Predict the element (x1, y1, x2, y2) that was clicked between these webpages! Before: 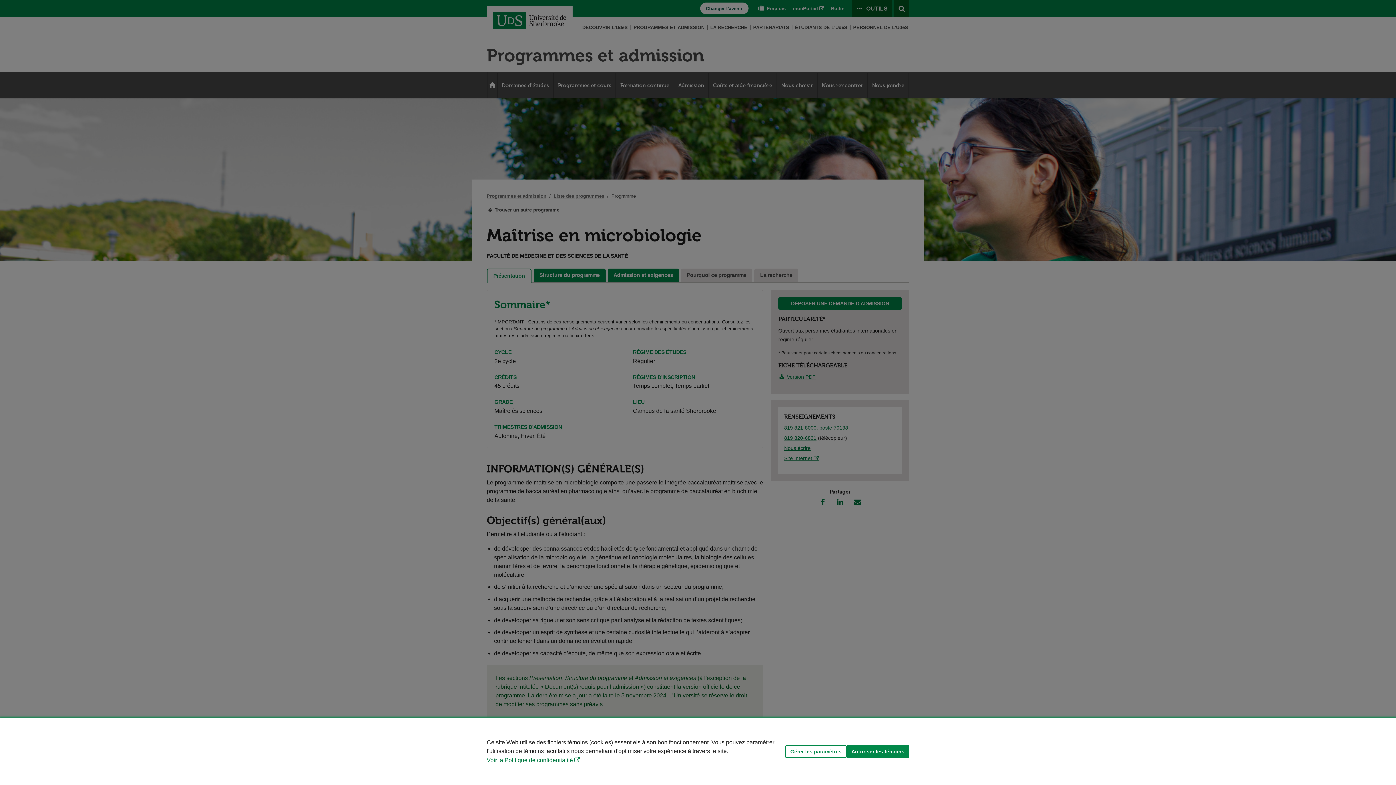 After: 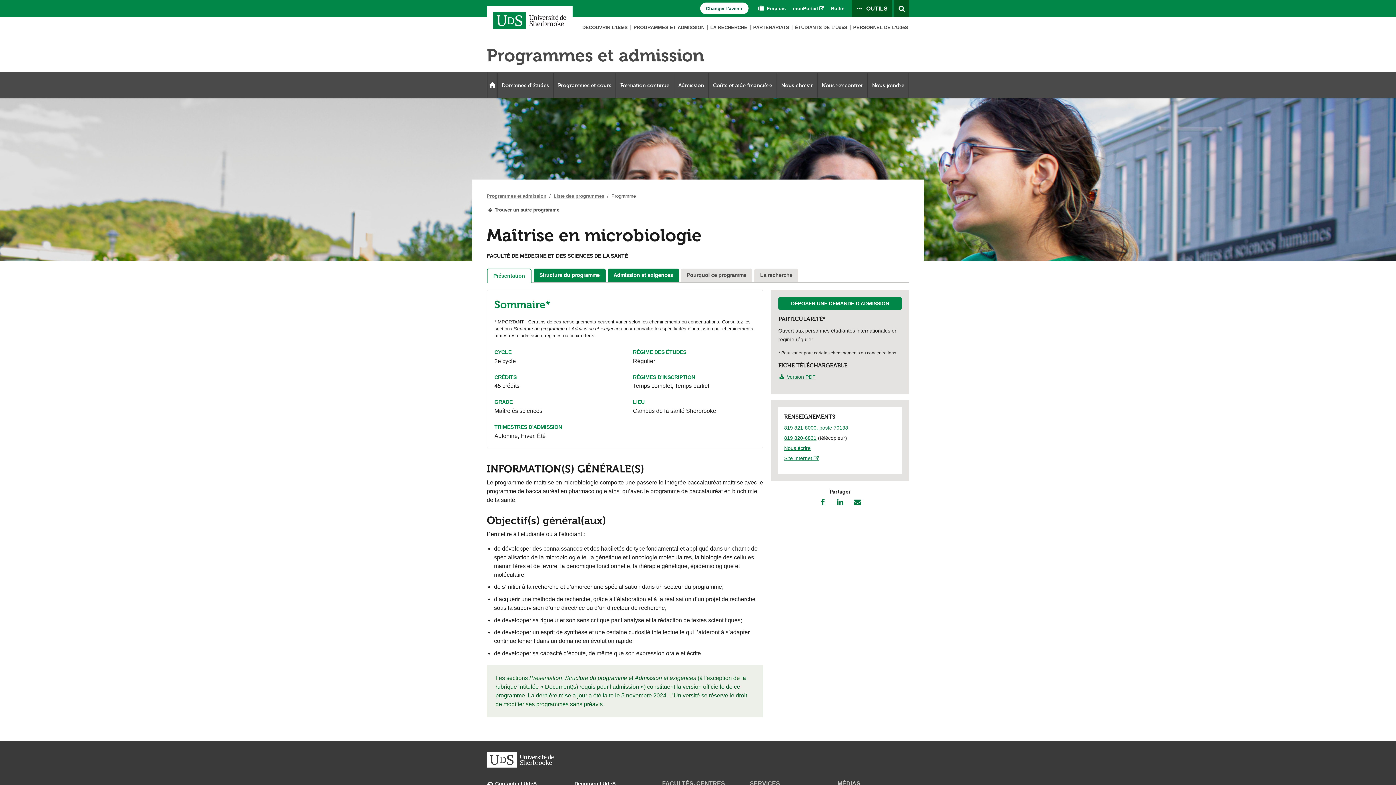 Action: label: Autoriser les témoins bbox: (846, 745, 909, 758)